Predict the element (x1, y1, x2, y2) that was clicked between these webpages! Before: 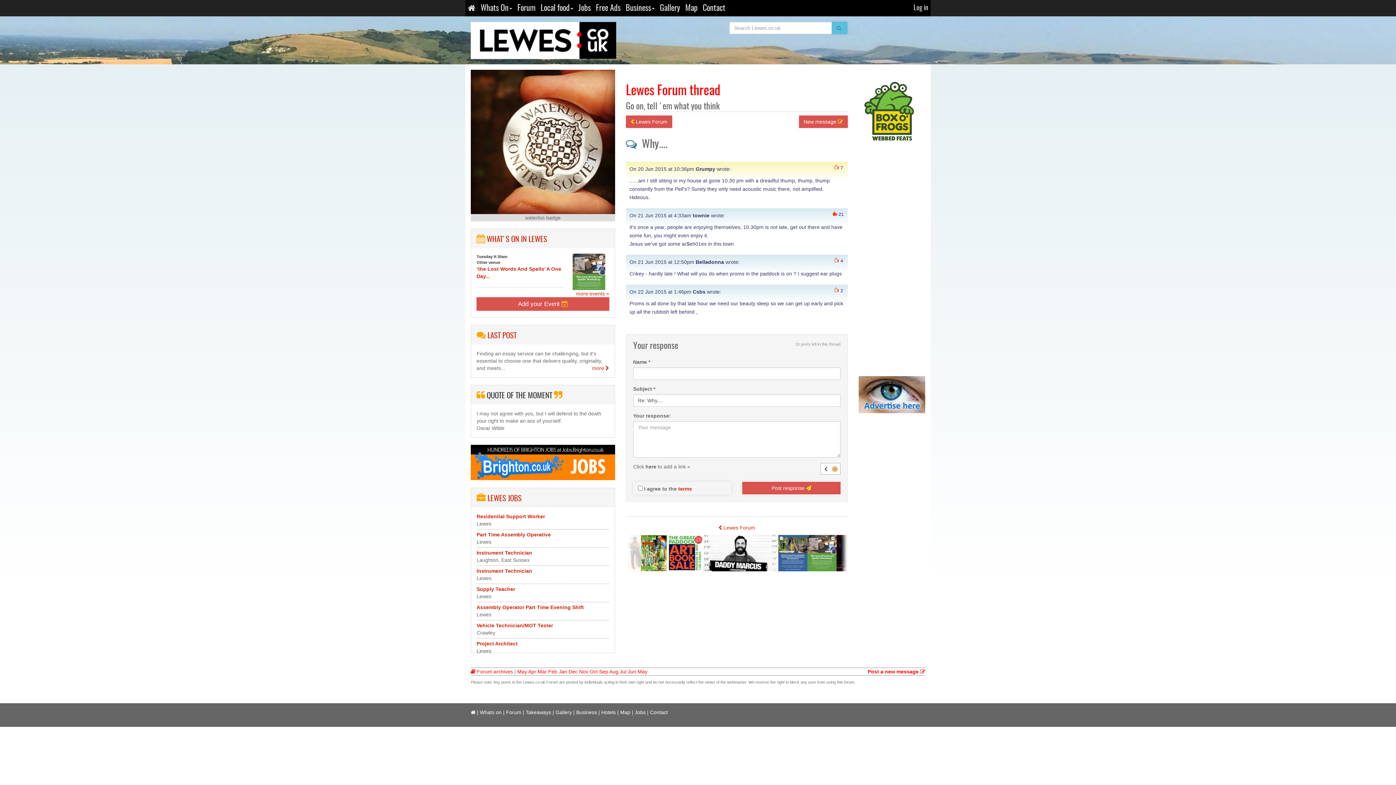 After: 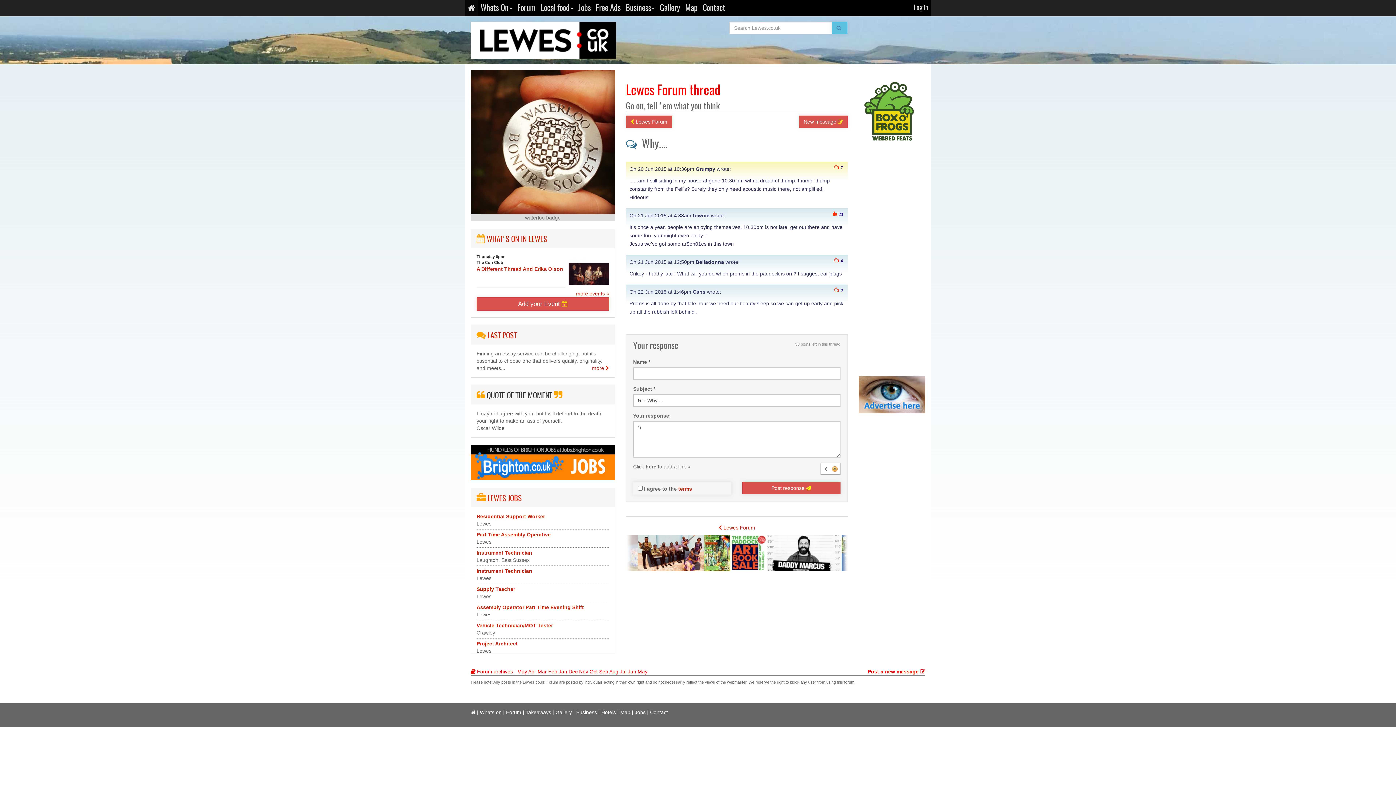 Action: bbox: (830, 467, 838, 473)